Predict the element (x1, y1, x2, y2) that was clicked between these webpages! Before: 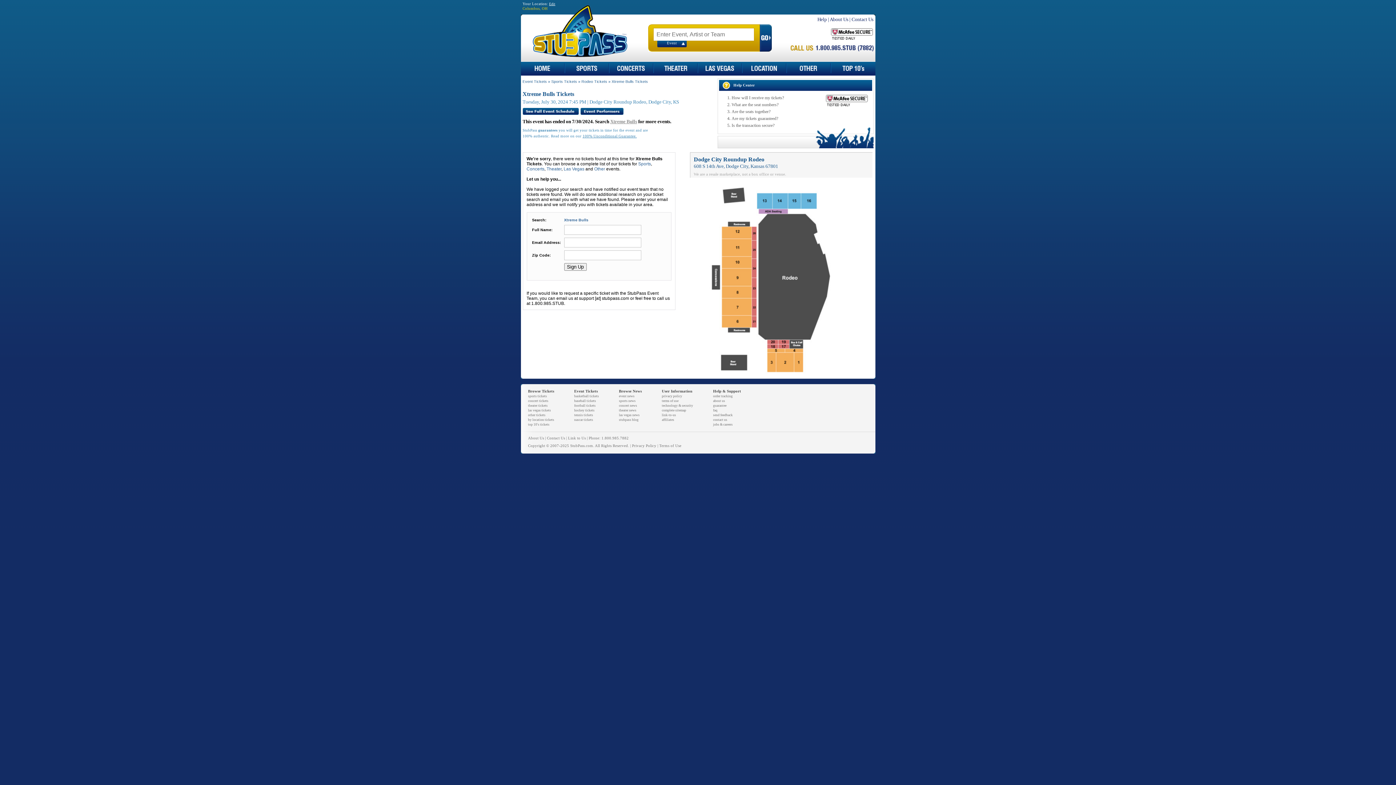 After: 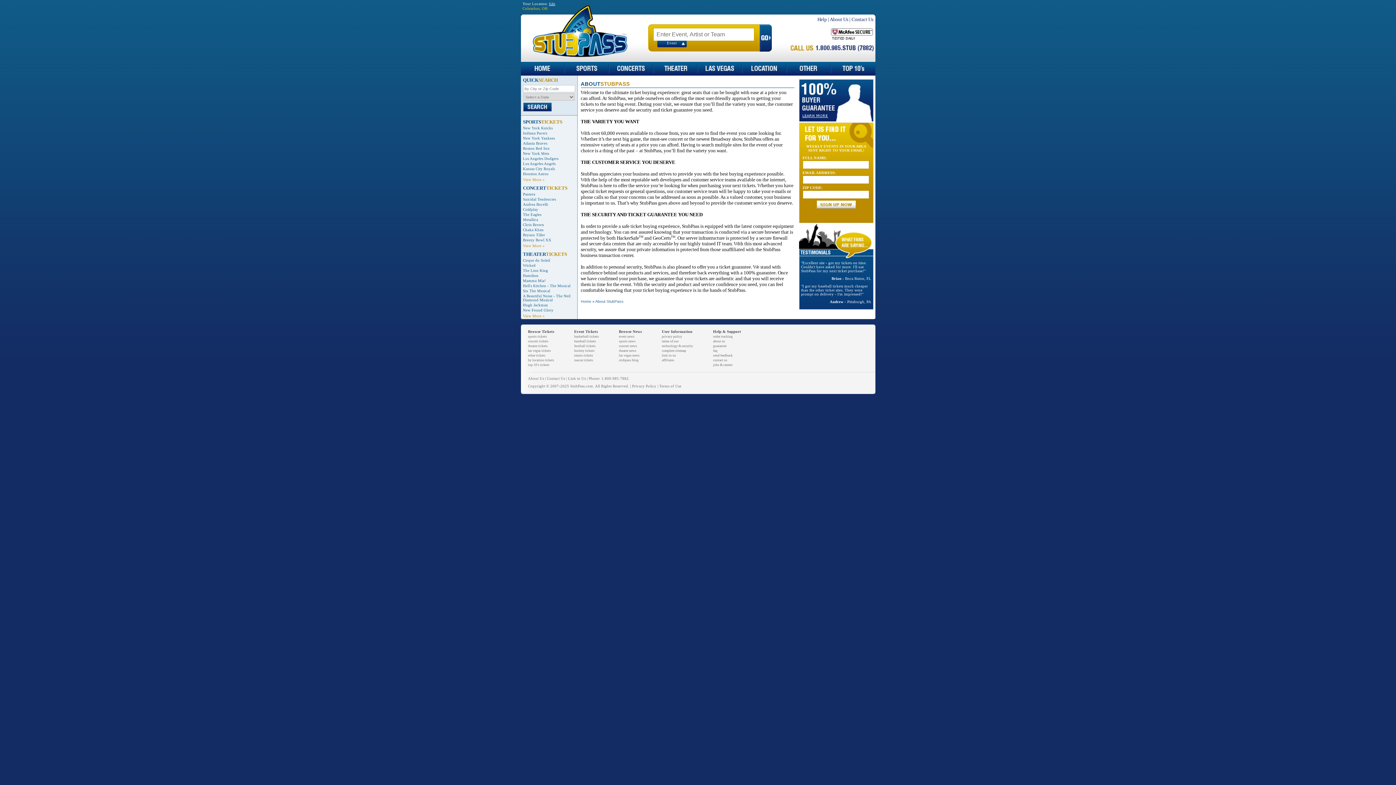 Action: bbox: (528, 436, 544, 440) label: About Us